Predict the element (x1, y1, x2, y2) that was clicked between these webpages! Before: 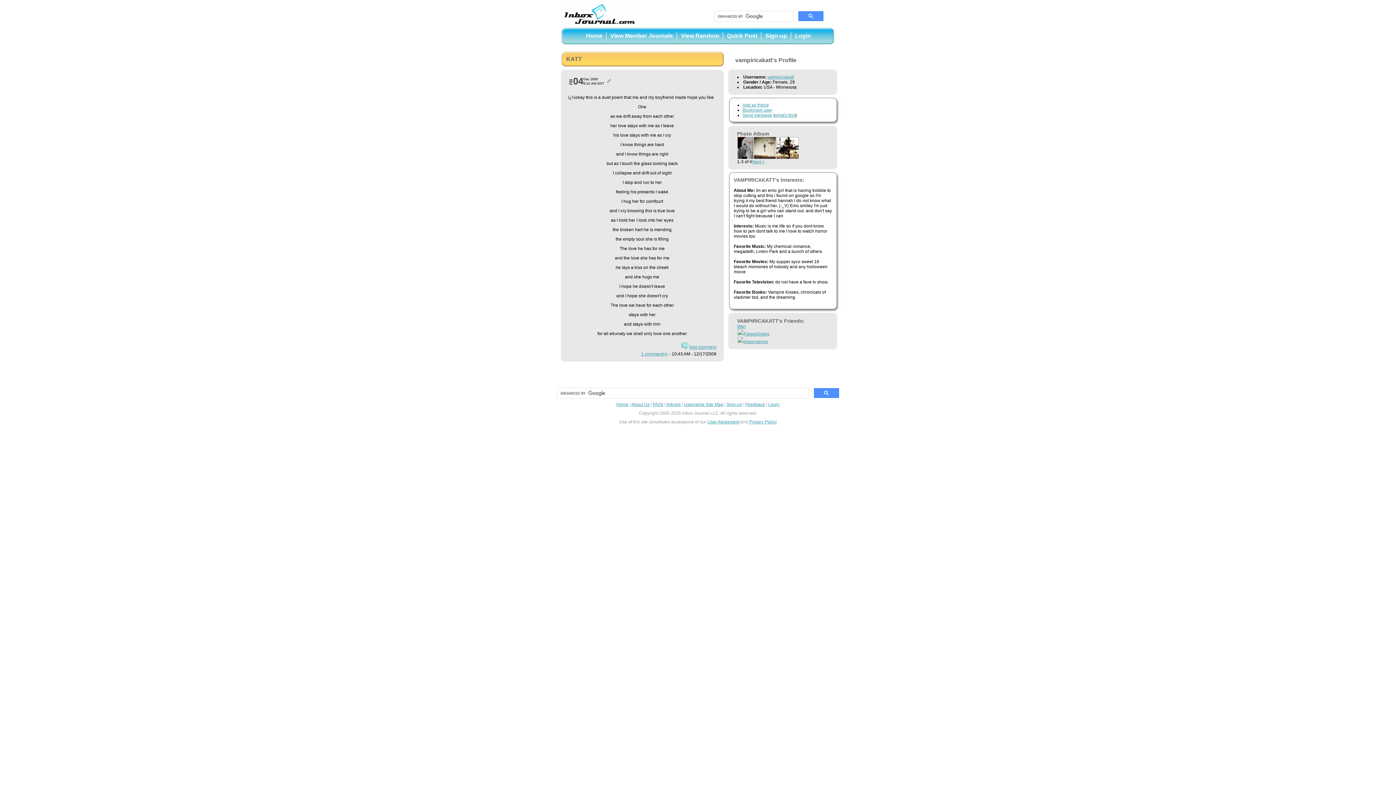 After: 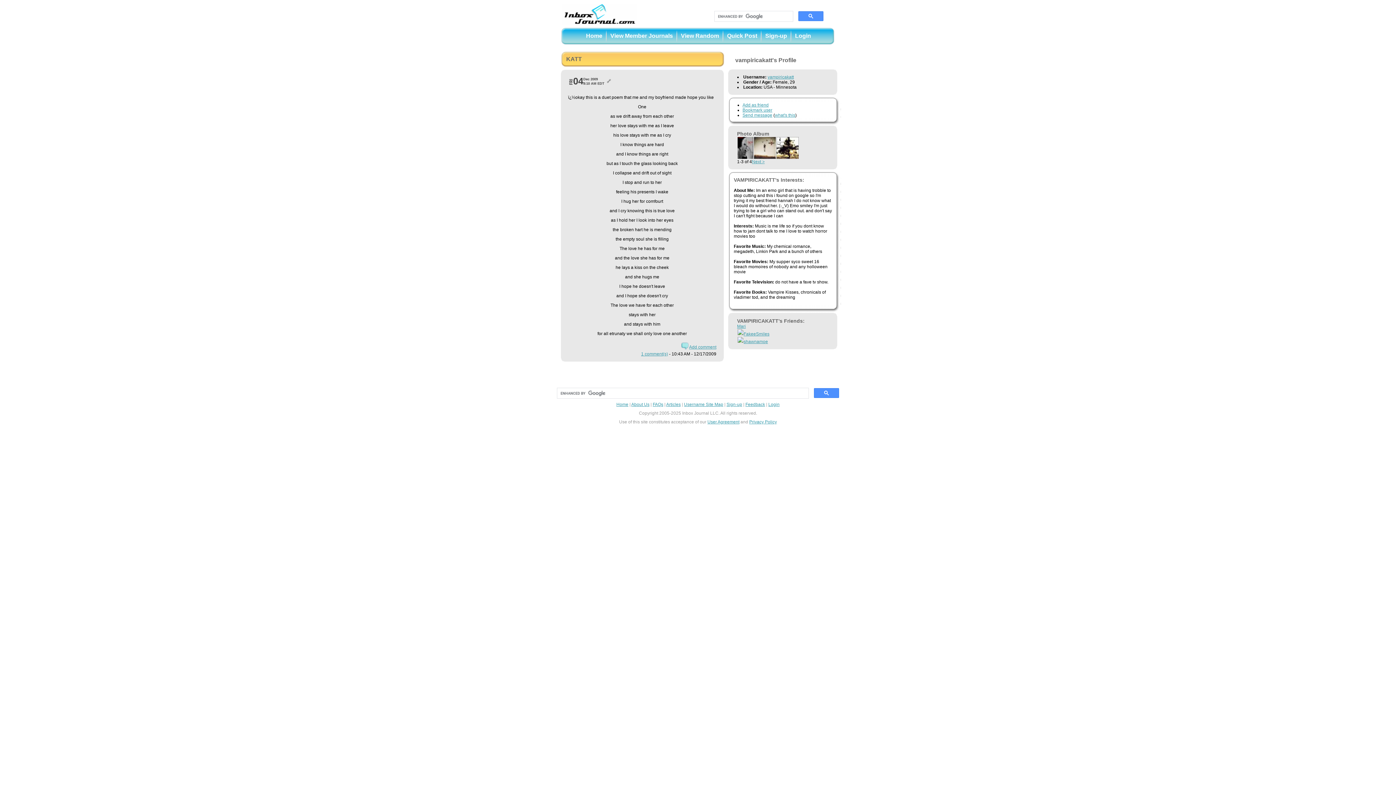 Action: bbox: (606, 79, 611, 84)